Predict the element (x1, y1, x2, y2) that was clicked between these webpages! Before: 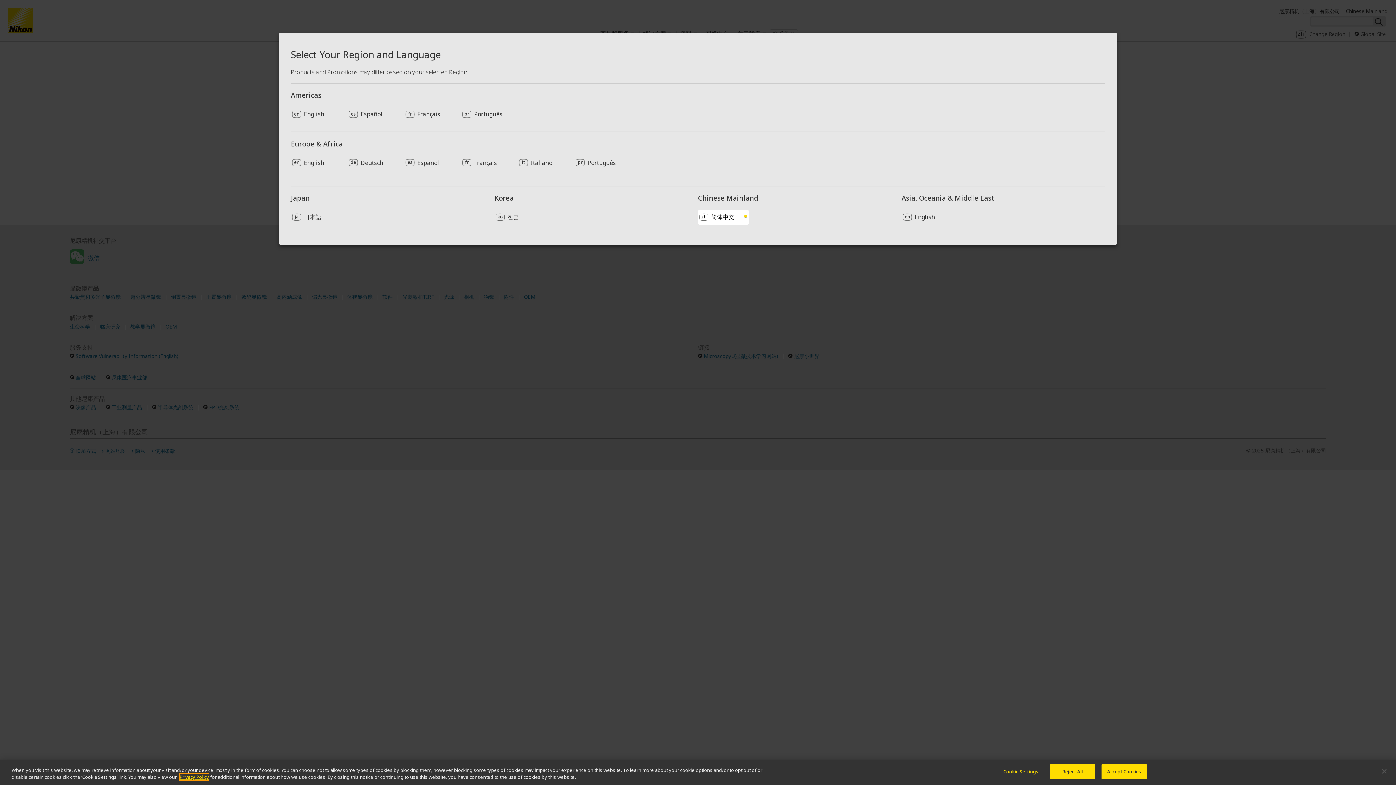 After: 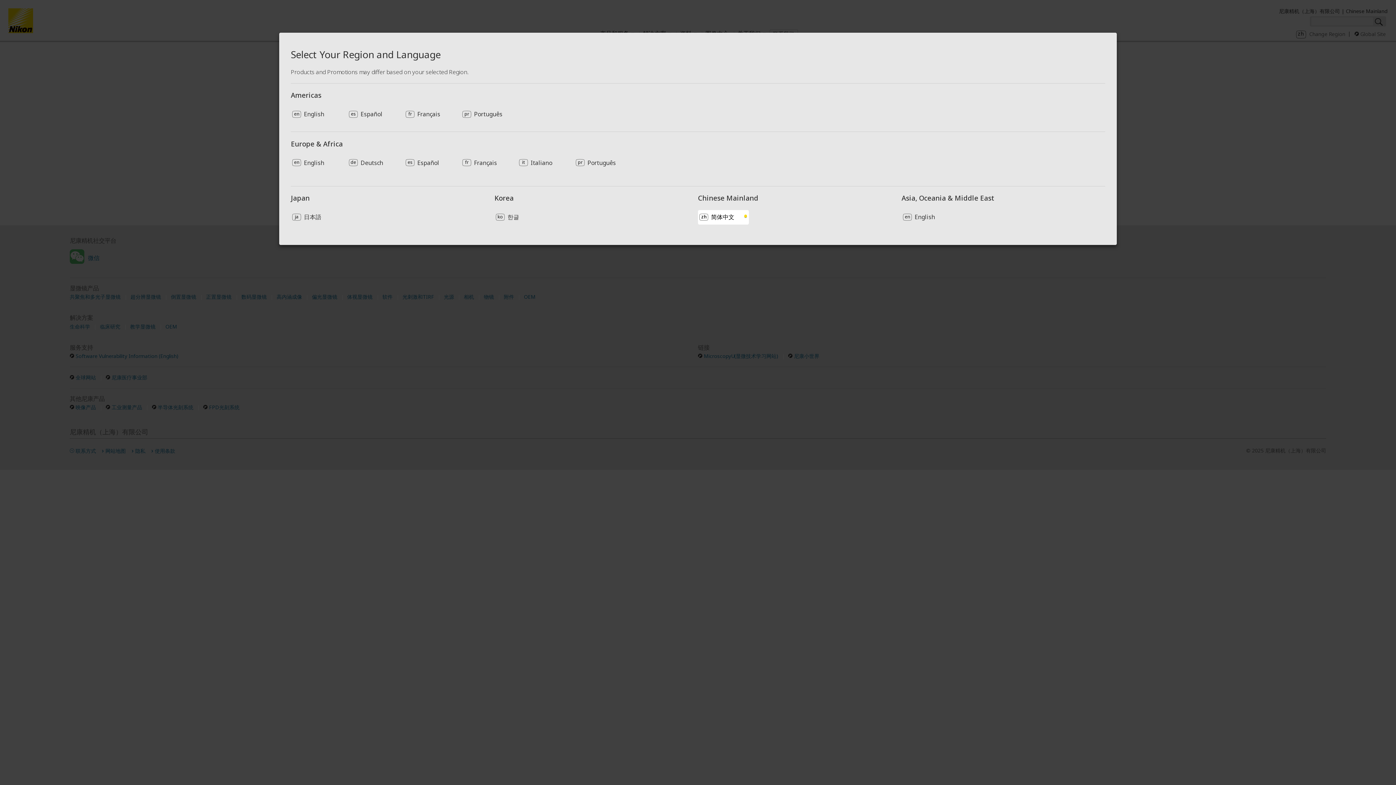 Action: label: Reject All bbox: (1050, 764, 1095, 779)